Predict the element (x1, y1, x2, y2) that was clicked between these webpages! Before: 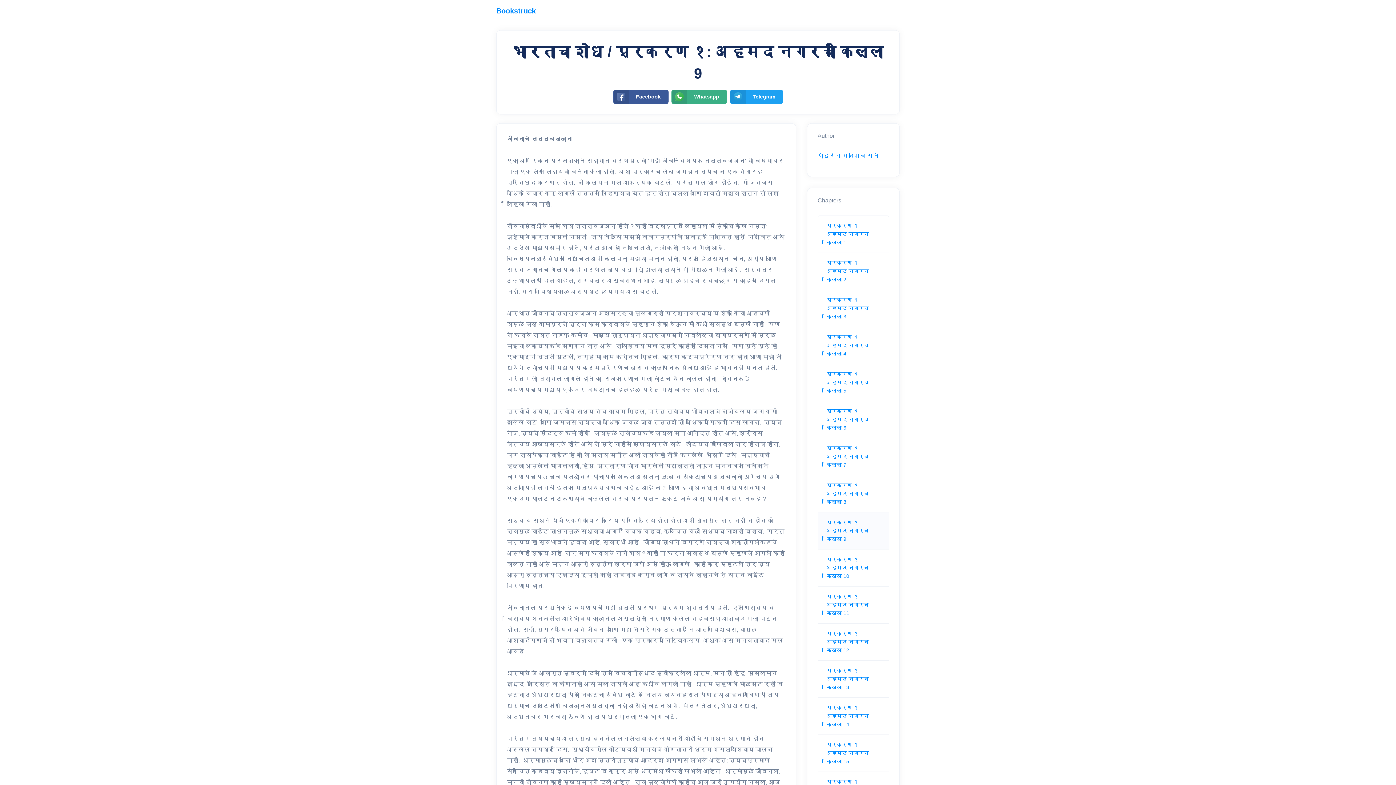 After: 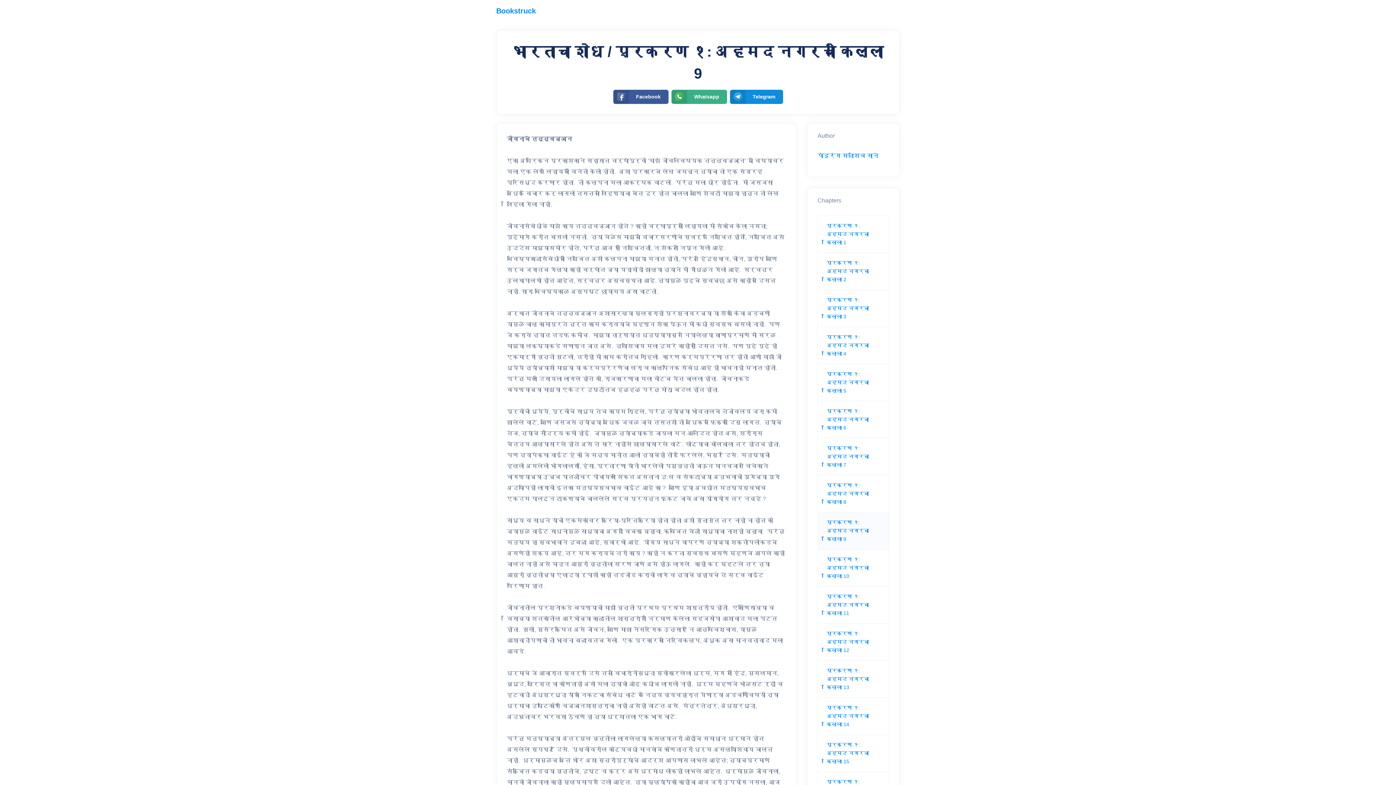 Action: label: Telegram bbox: (730, 89, 783, 103)